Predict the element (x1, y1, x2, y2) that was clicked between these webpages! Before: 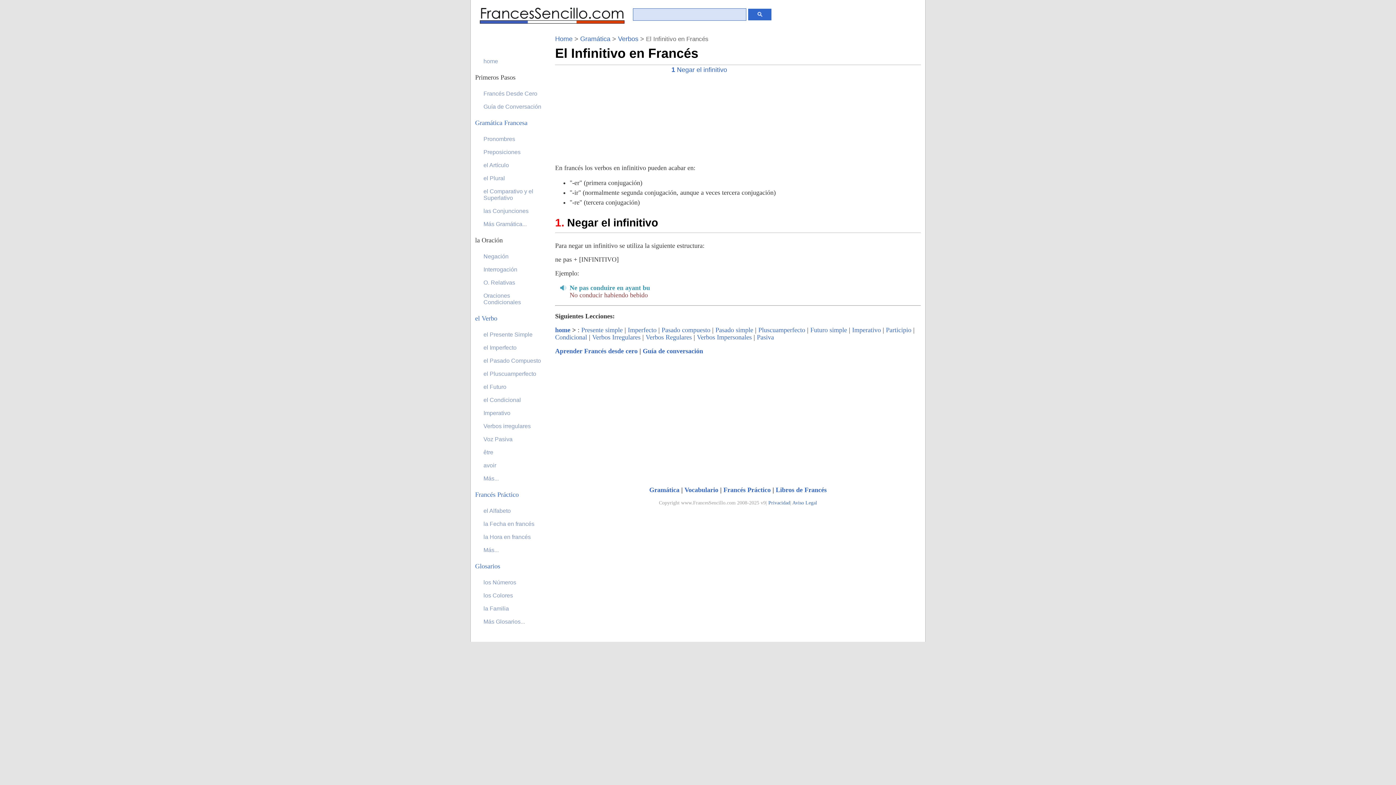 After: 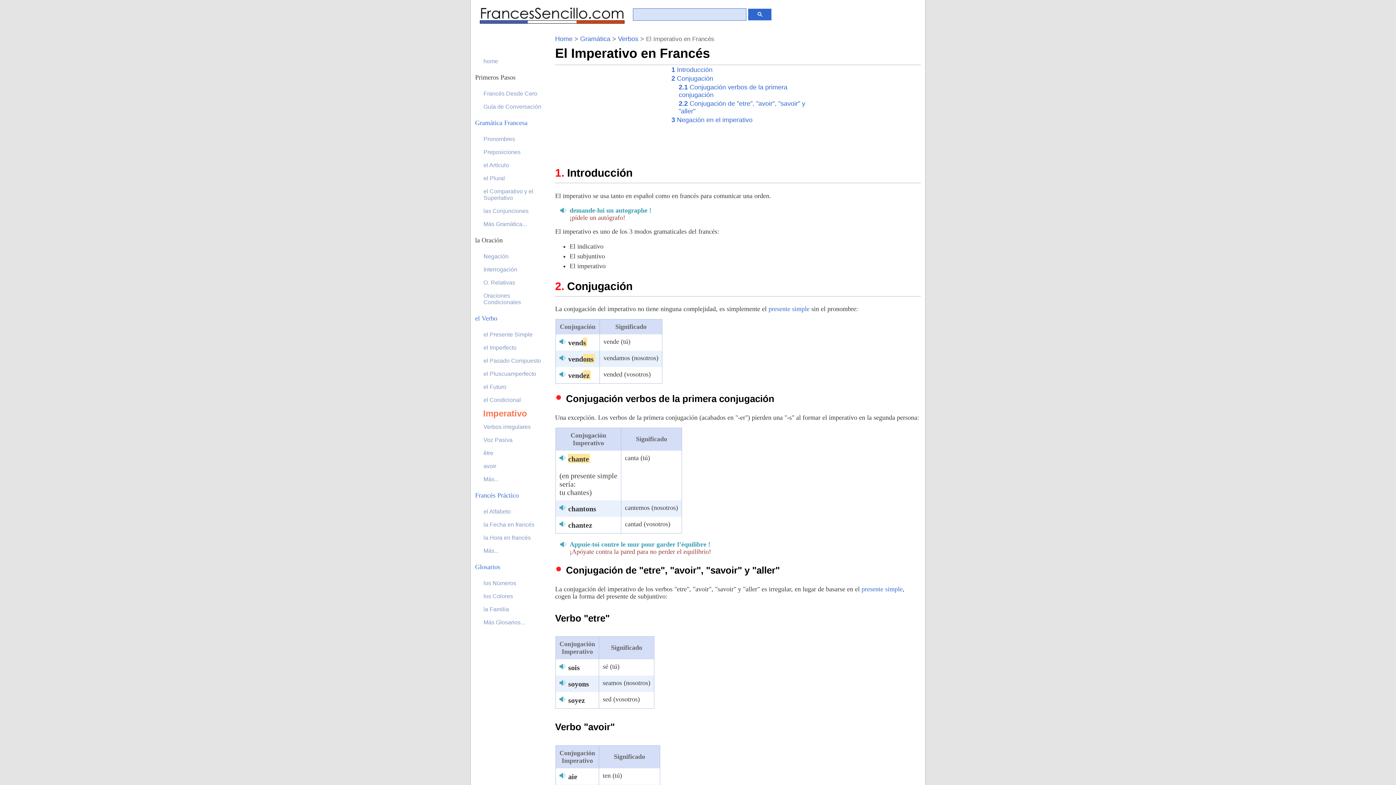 Action: bbox: (483, 408, 548, 418) label: Imperativo